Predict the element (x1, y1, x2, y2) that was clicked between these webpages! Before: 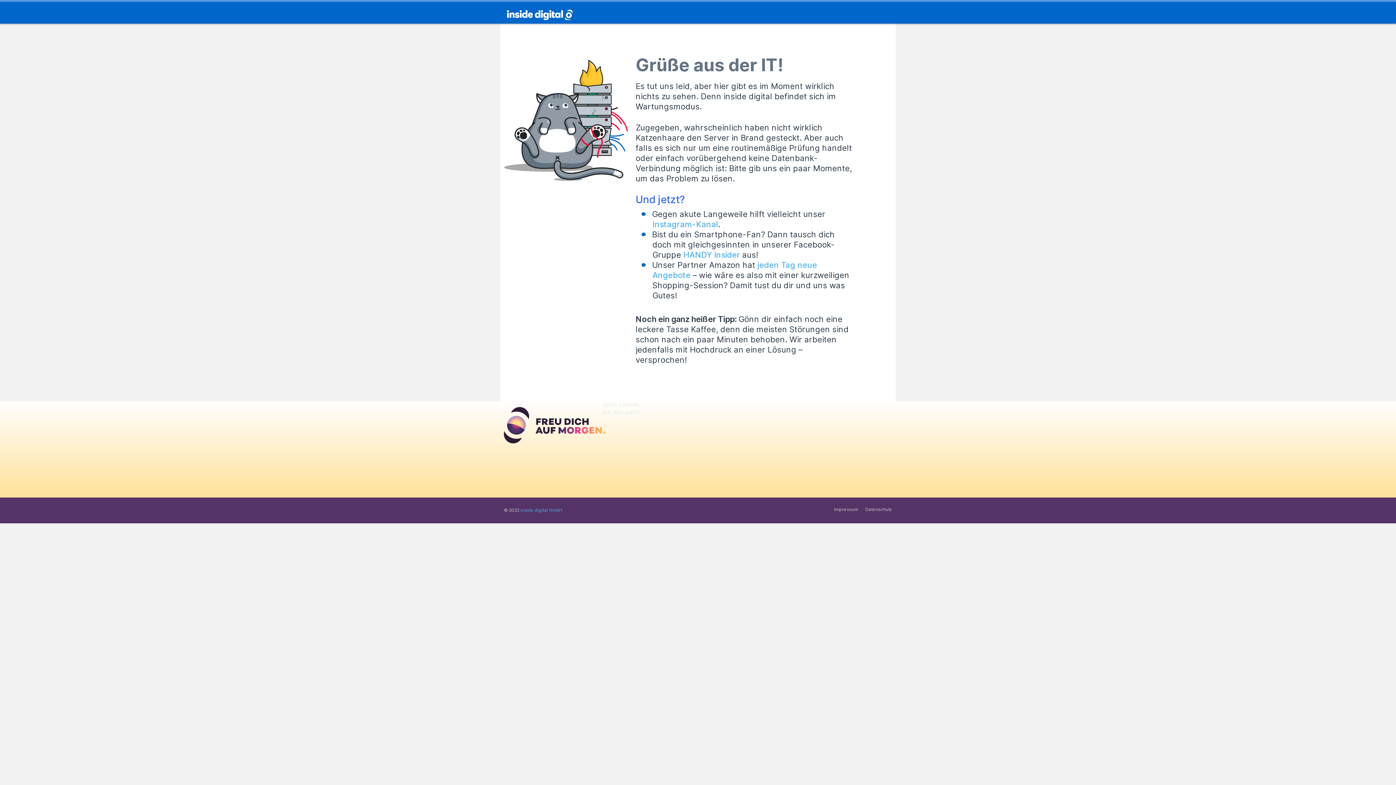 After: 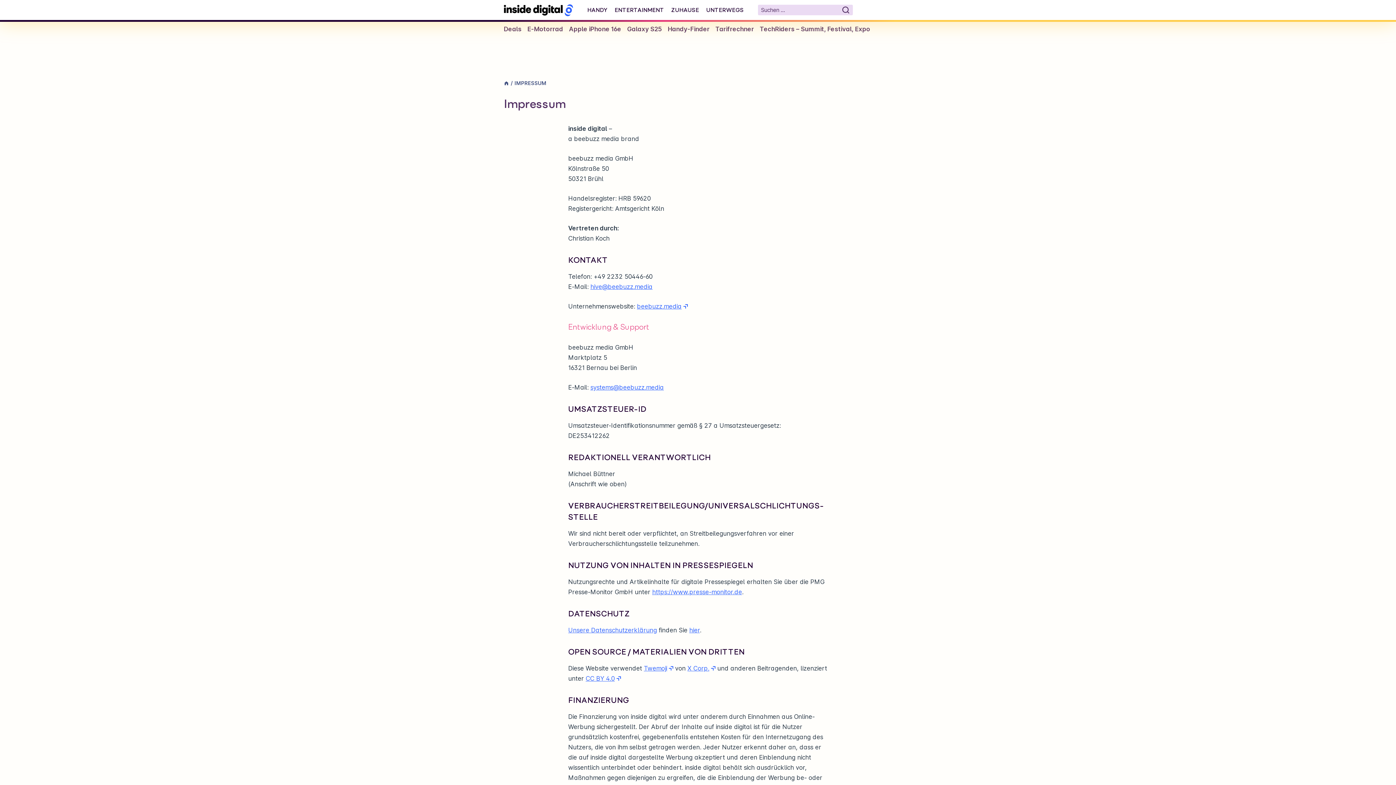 Action: label: Impressum bbox: (834, 506, 858, 513)